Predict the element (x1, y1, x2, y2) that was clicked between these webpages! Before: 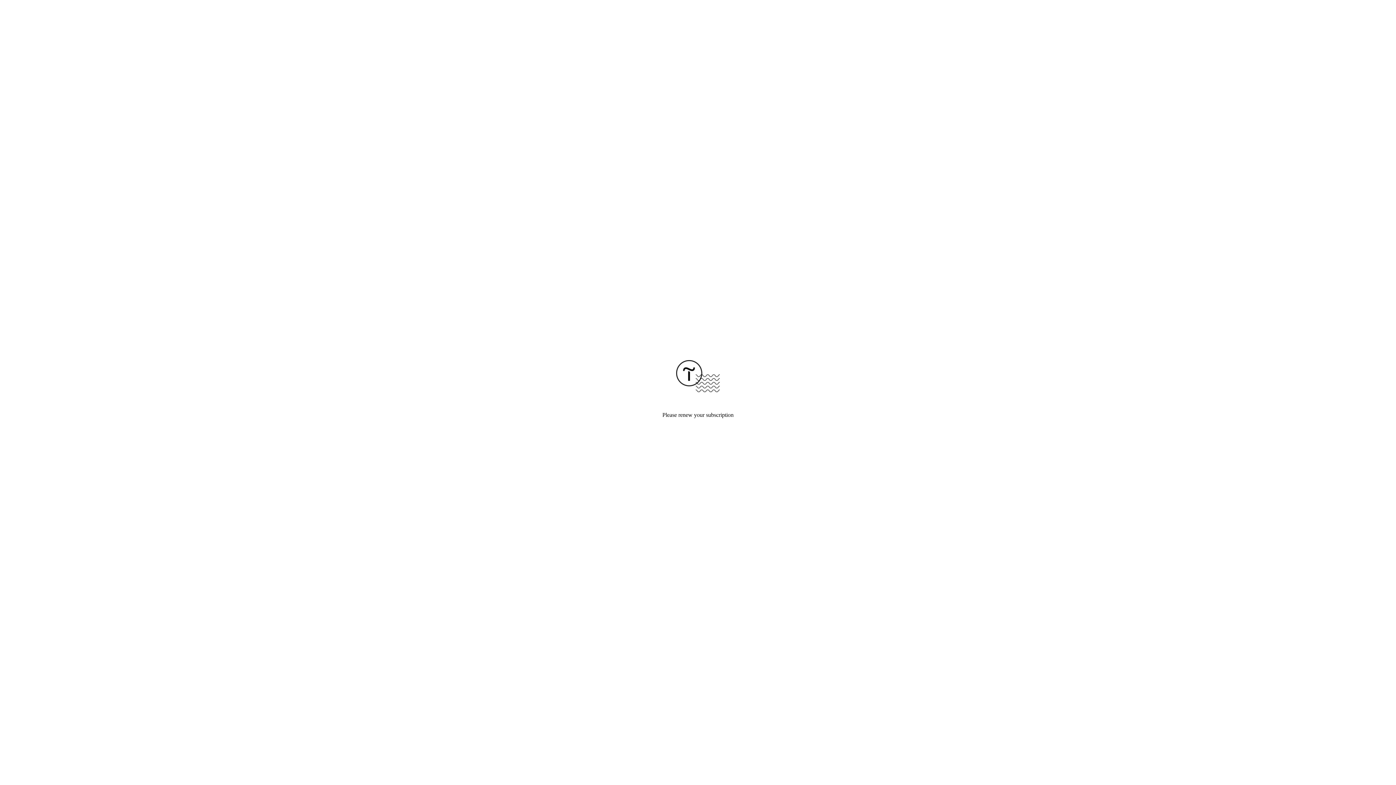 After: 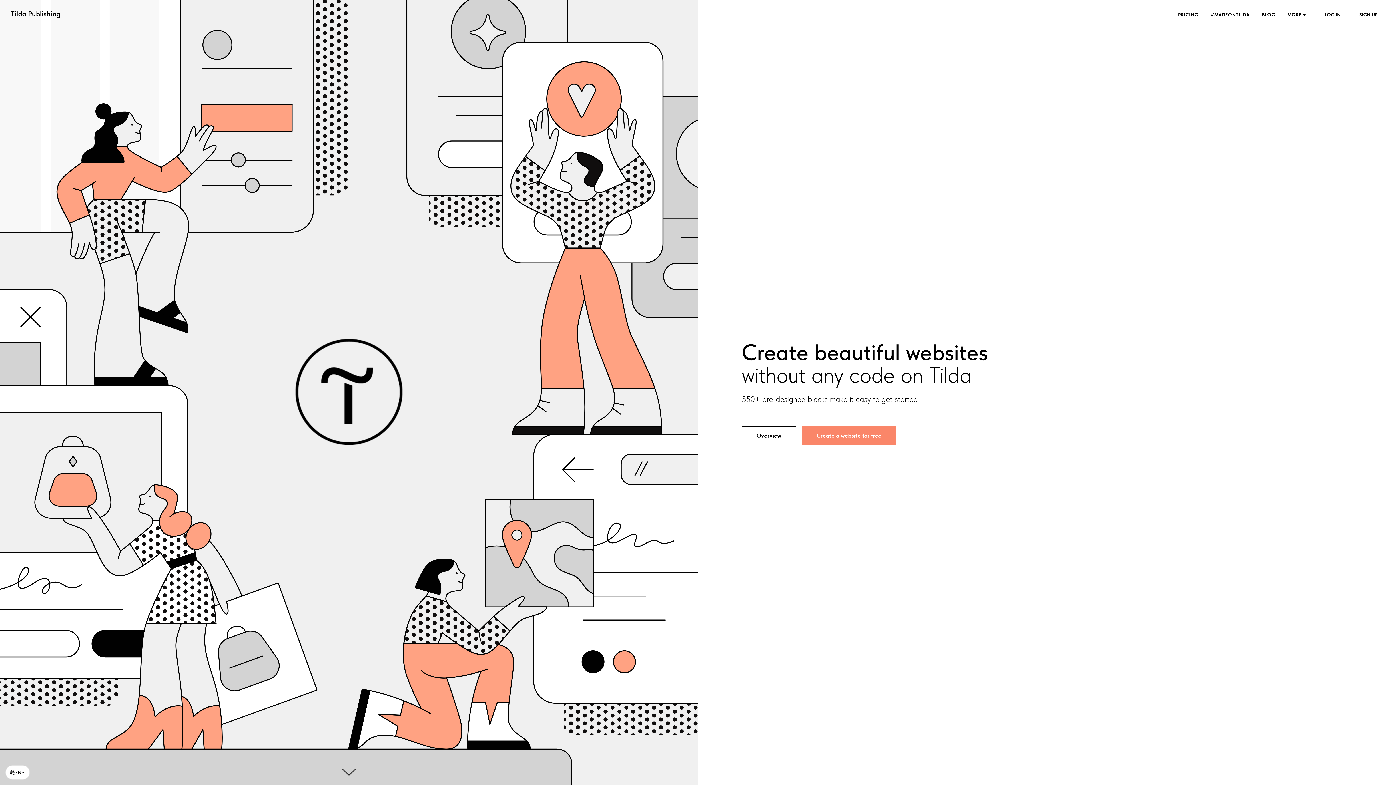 Action: bbox: (676, 387, 720, 393)